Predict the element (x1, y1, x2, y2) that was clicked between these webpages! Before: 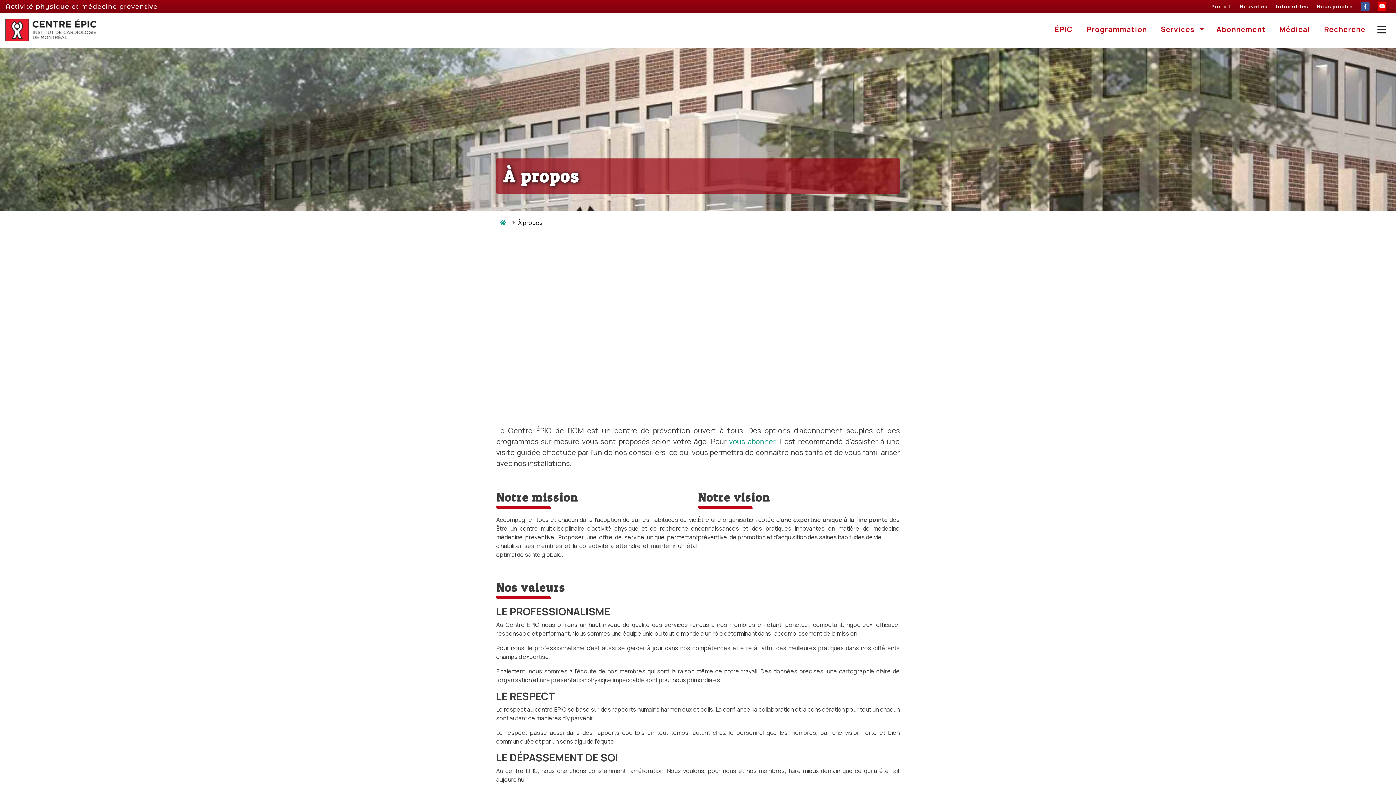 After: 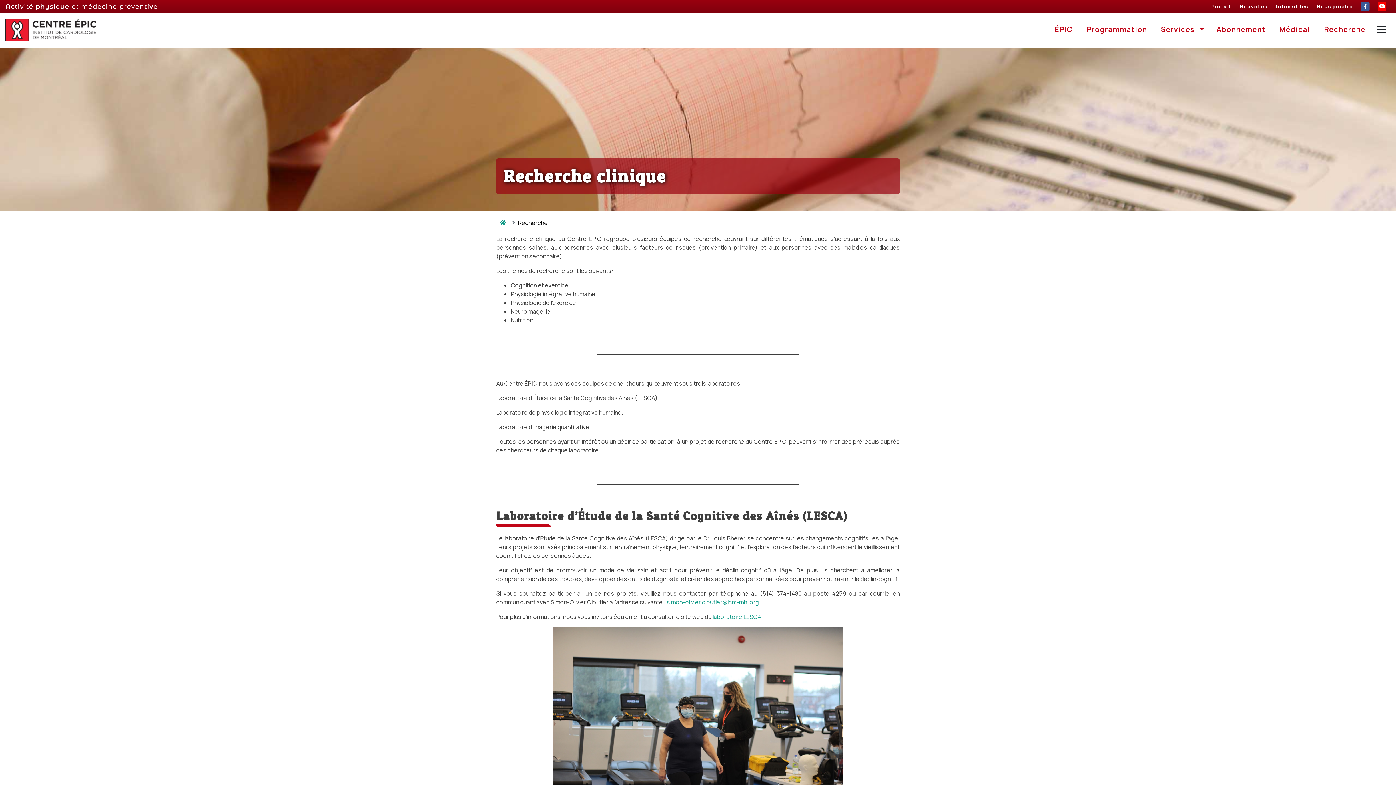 Action: label: Recherche
Recherche bbox: (1317, 20, 1372, 39)